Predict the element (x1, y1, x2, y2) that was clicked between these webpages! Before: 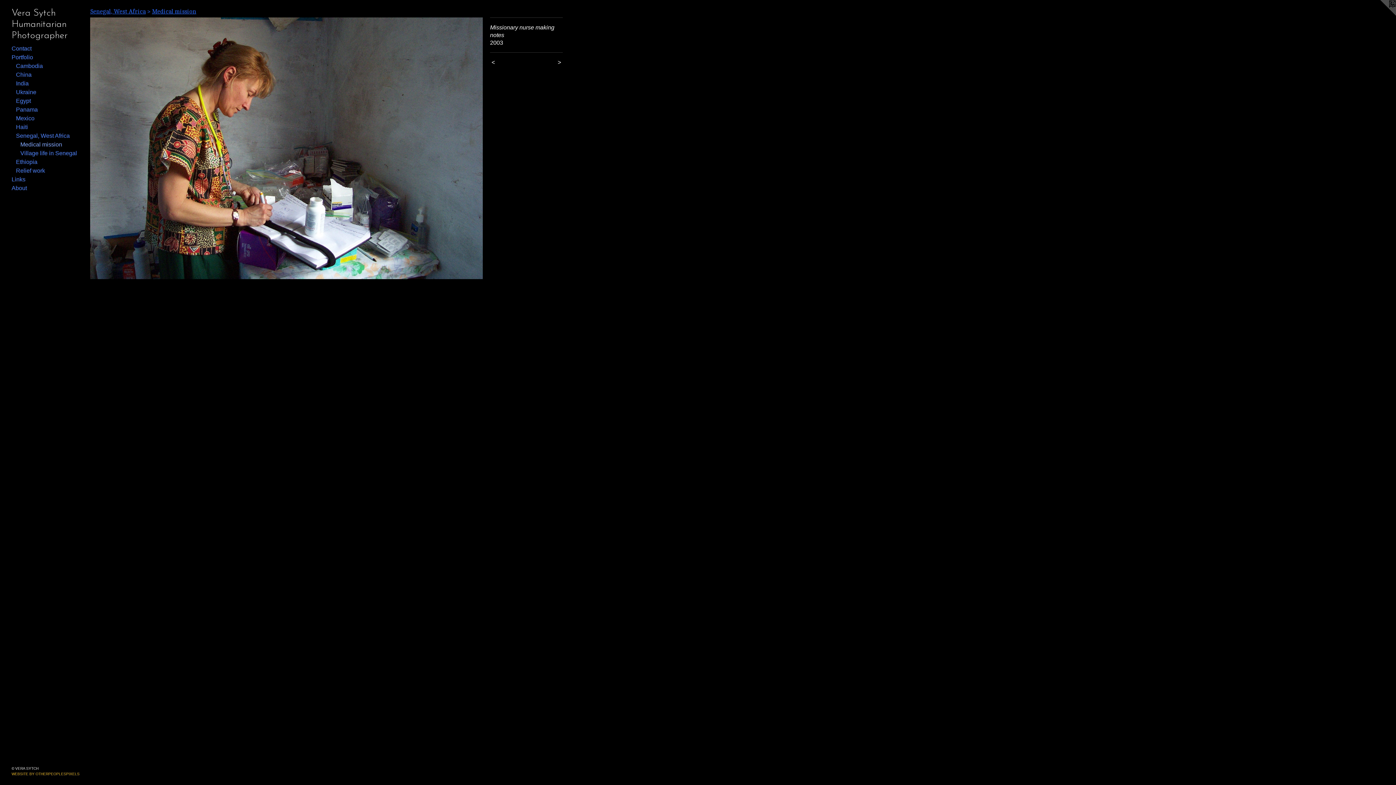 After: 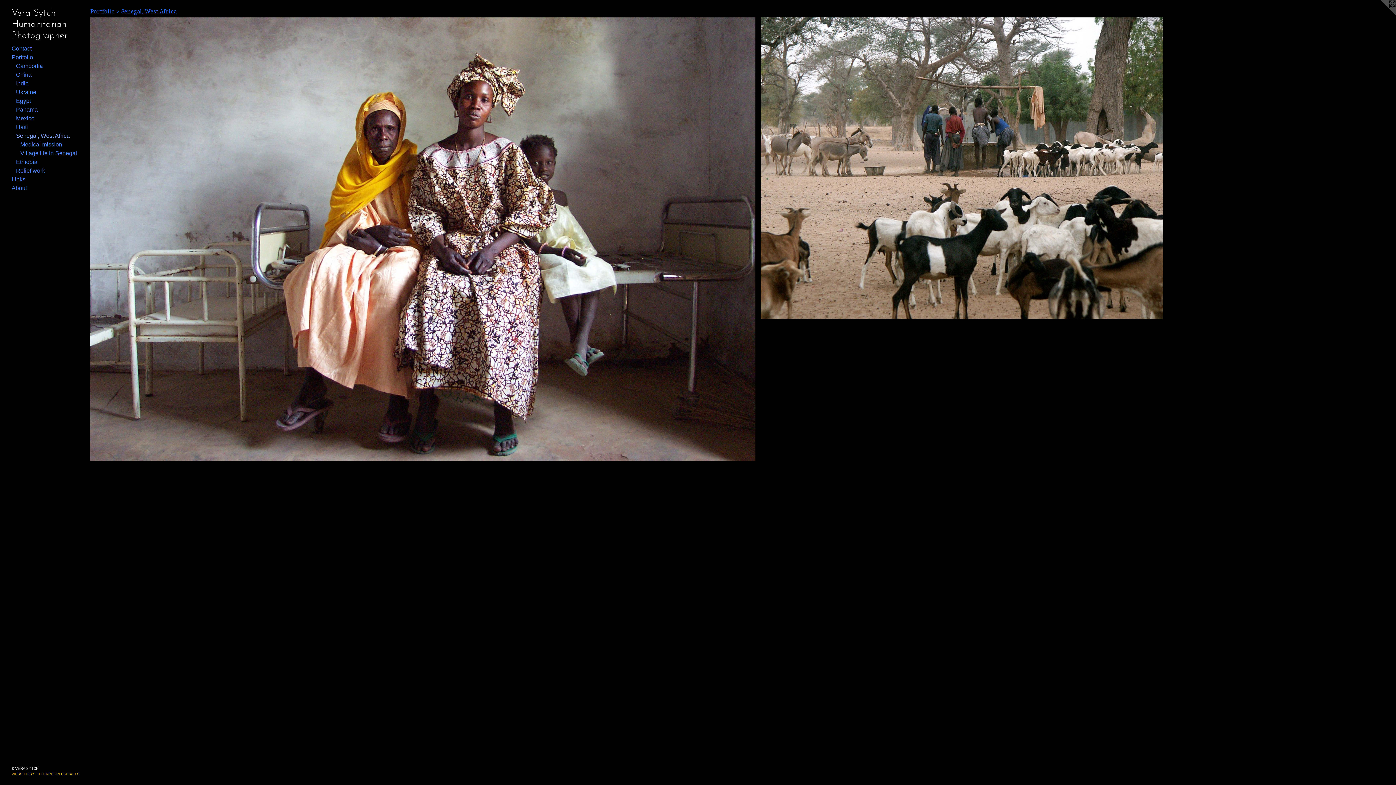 Action: bbox: (90, 8, 145, 14) label: Senegal, West Africa